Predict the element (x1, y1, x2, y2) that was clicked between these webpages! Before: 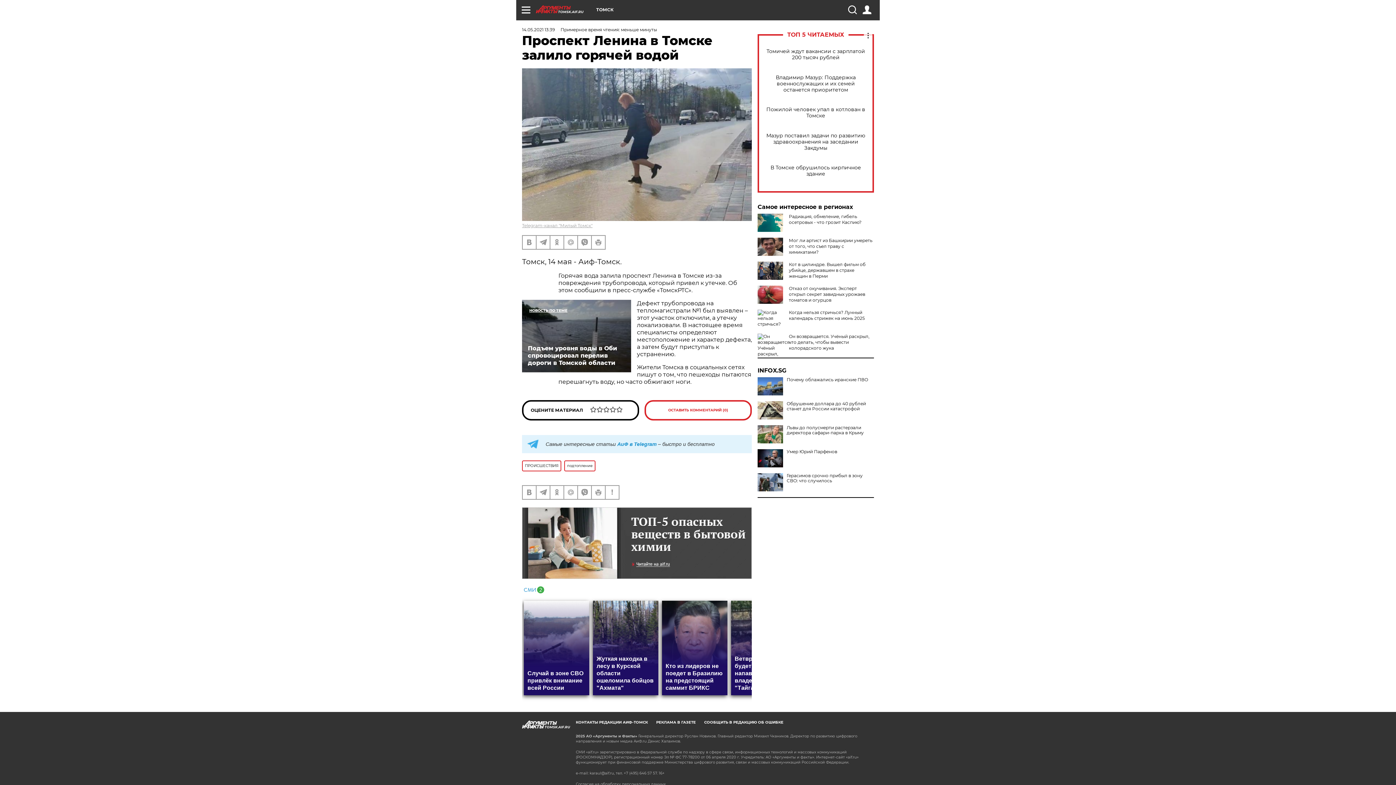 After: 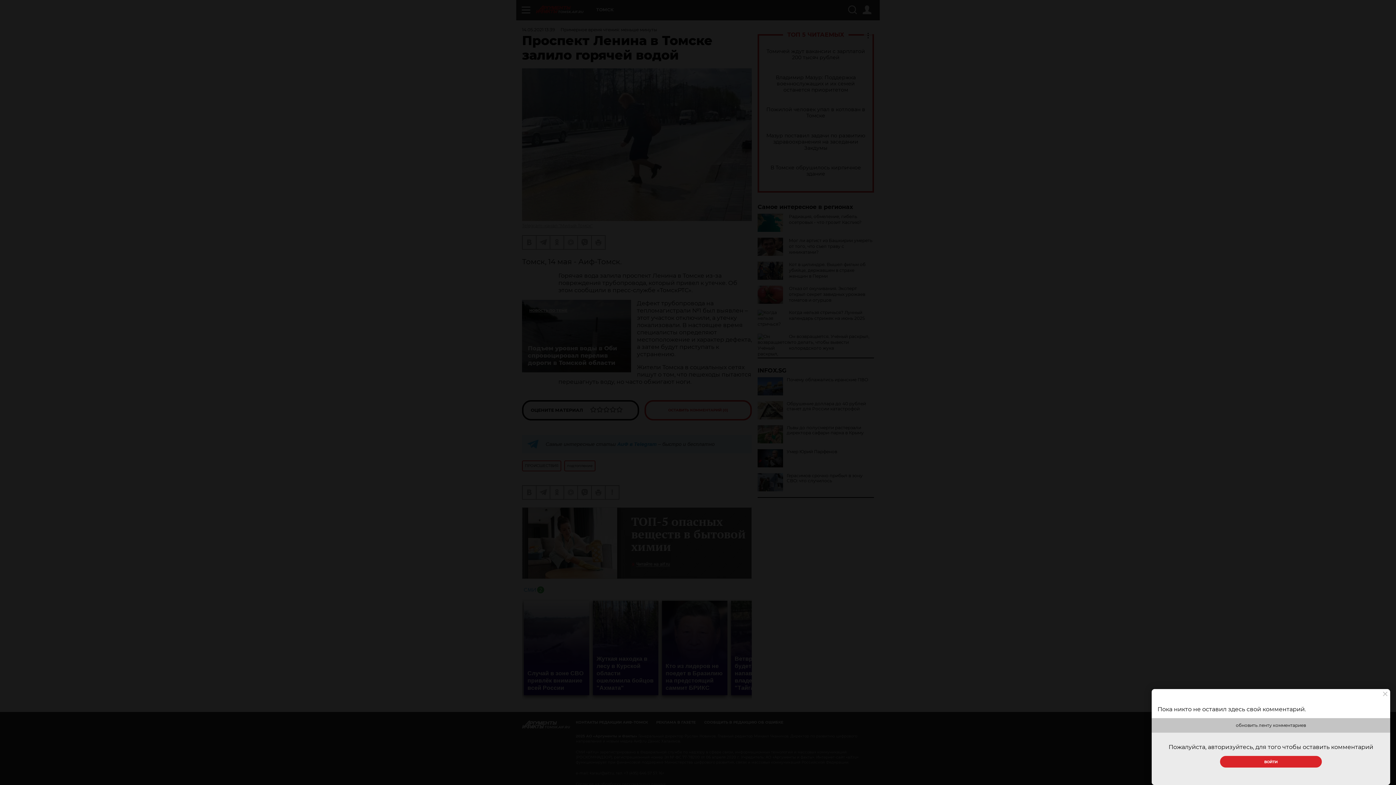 Action: bbox: (644, 400, 752, 420) label: ОСТАВИТЬ КОММЕНТАРИЙ (0)